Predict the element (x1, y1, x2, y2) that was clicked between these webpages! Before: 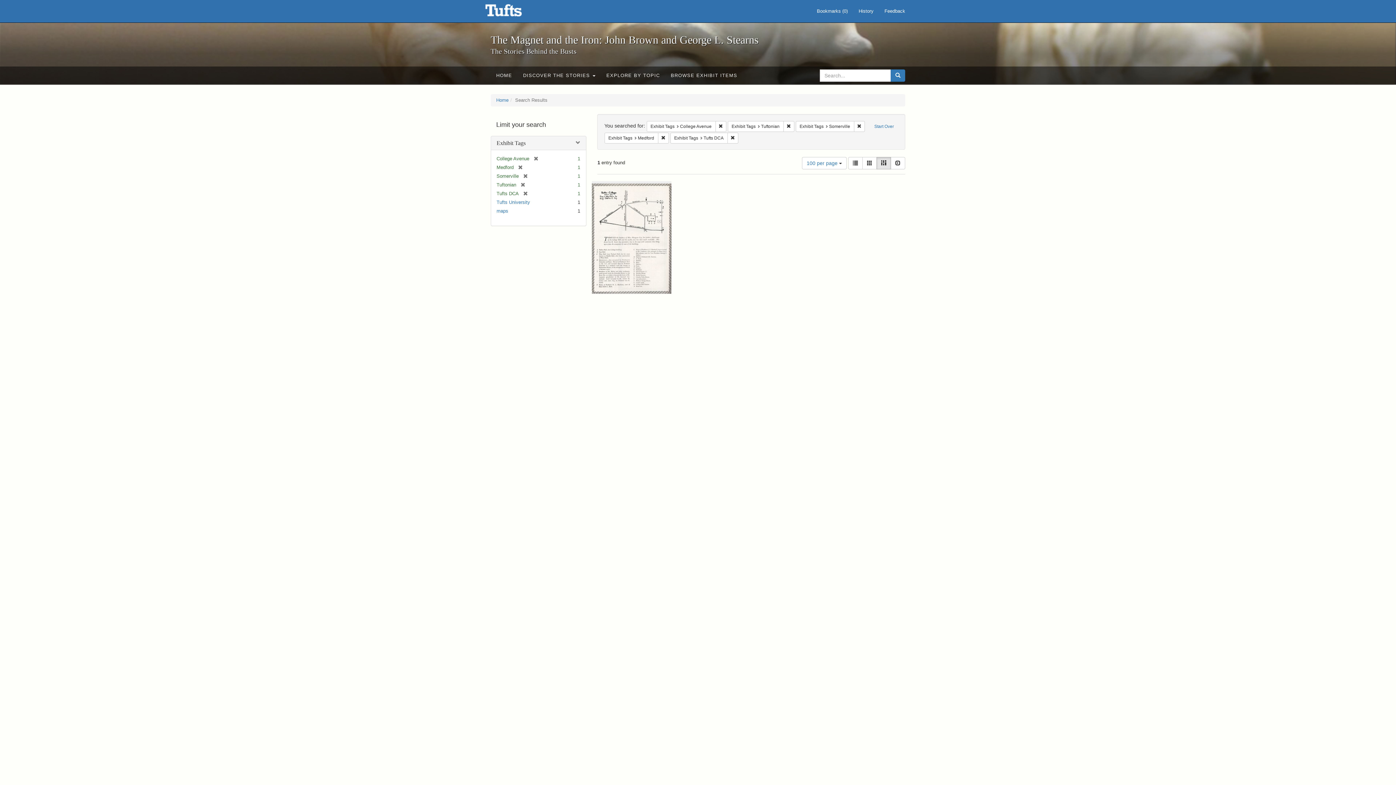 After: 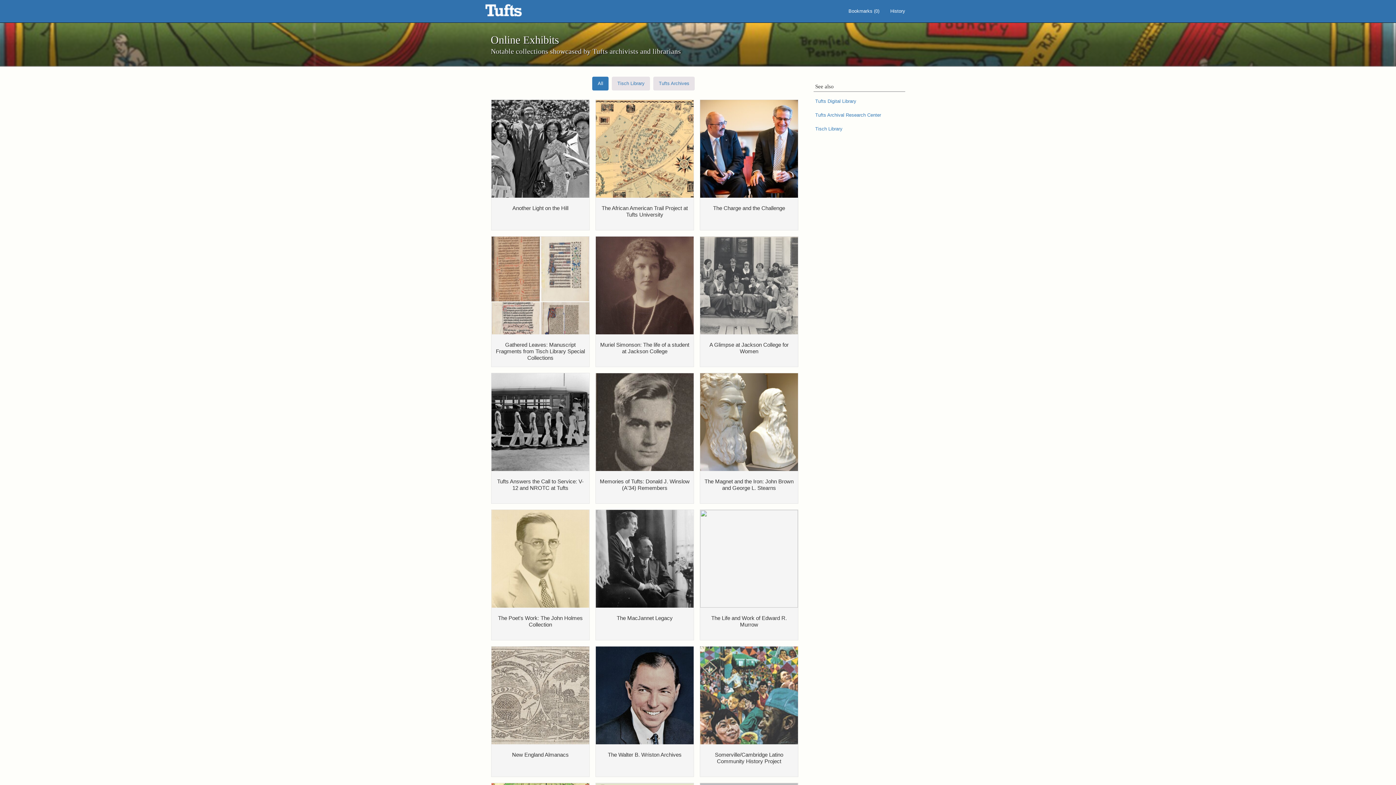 Action: label: The Magnet and the Iron: John Brown and George L. Stearns - Online Exhibits bbox: (485, 3, 540, 21)